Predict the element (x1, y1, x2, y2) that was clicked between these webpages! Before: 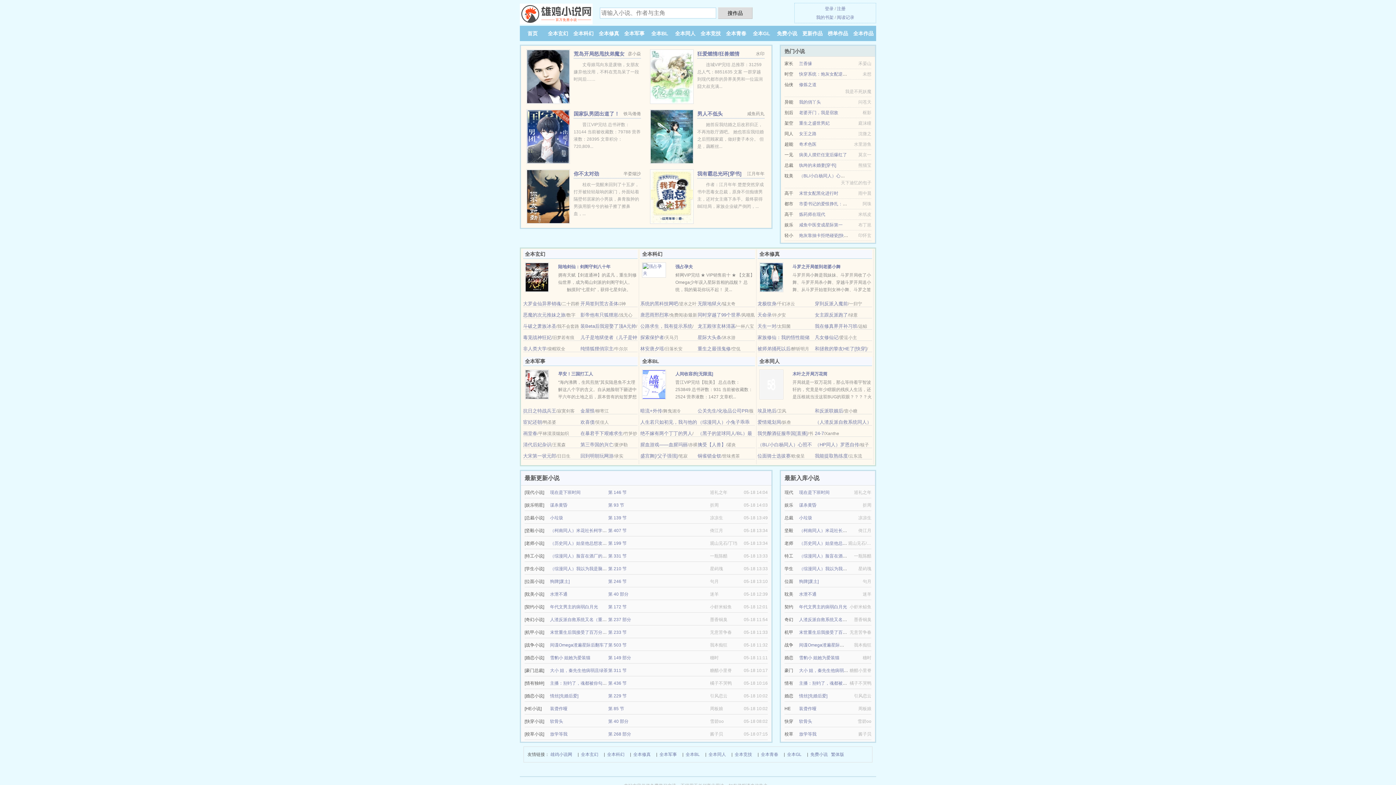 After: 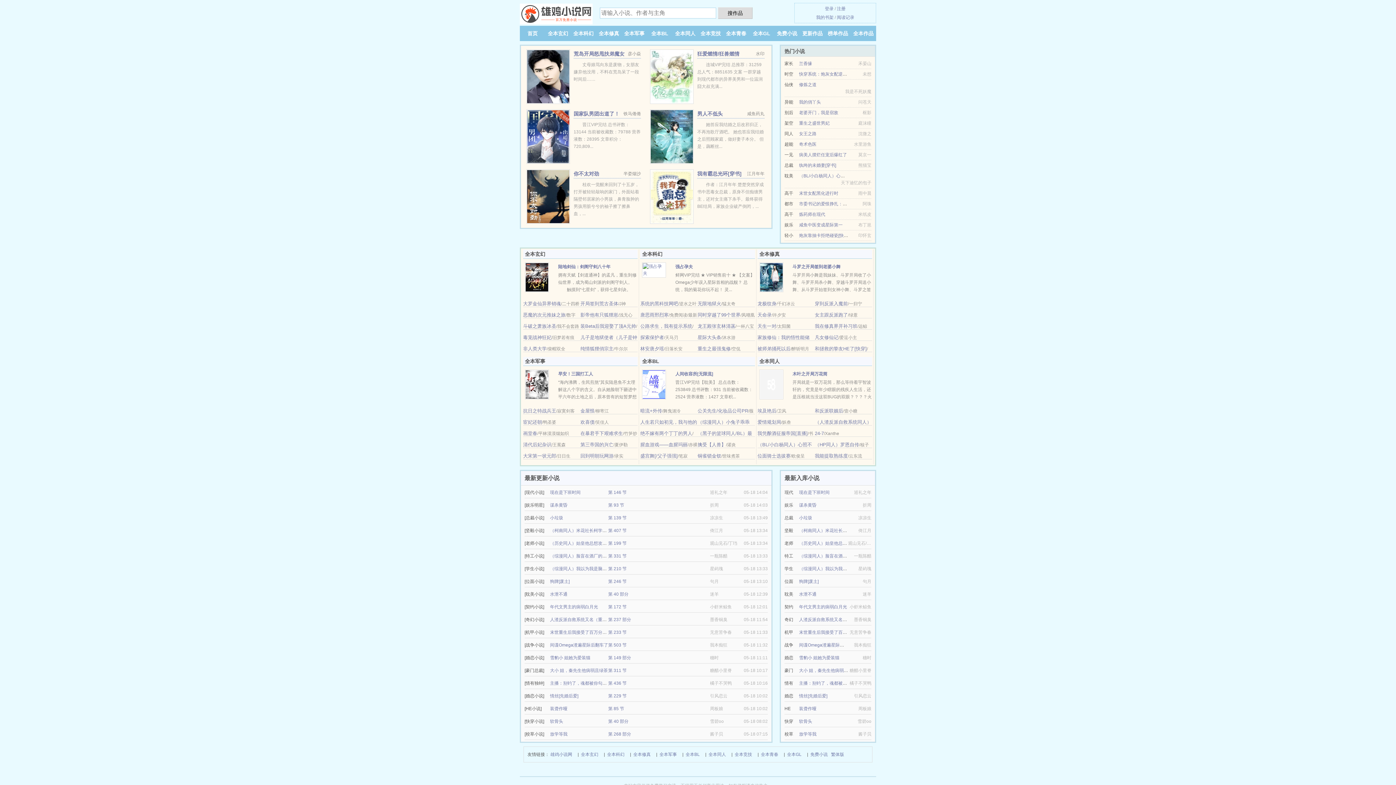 Action: label: 埃及艳后 bbox: (757, 408, 776, 413)